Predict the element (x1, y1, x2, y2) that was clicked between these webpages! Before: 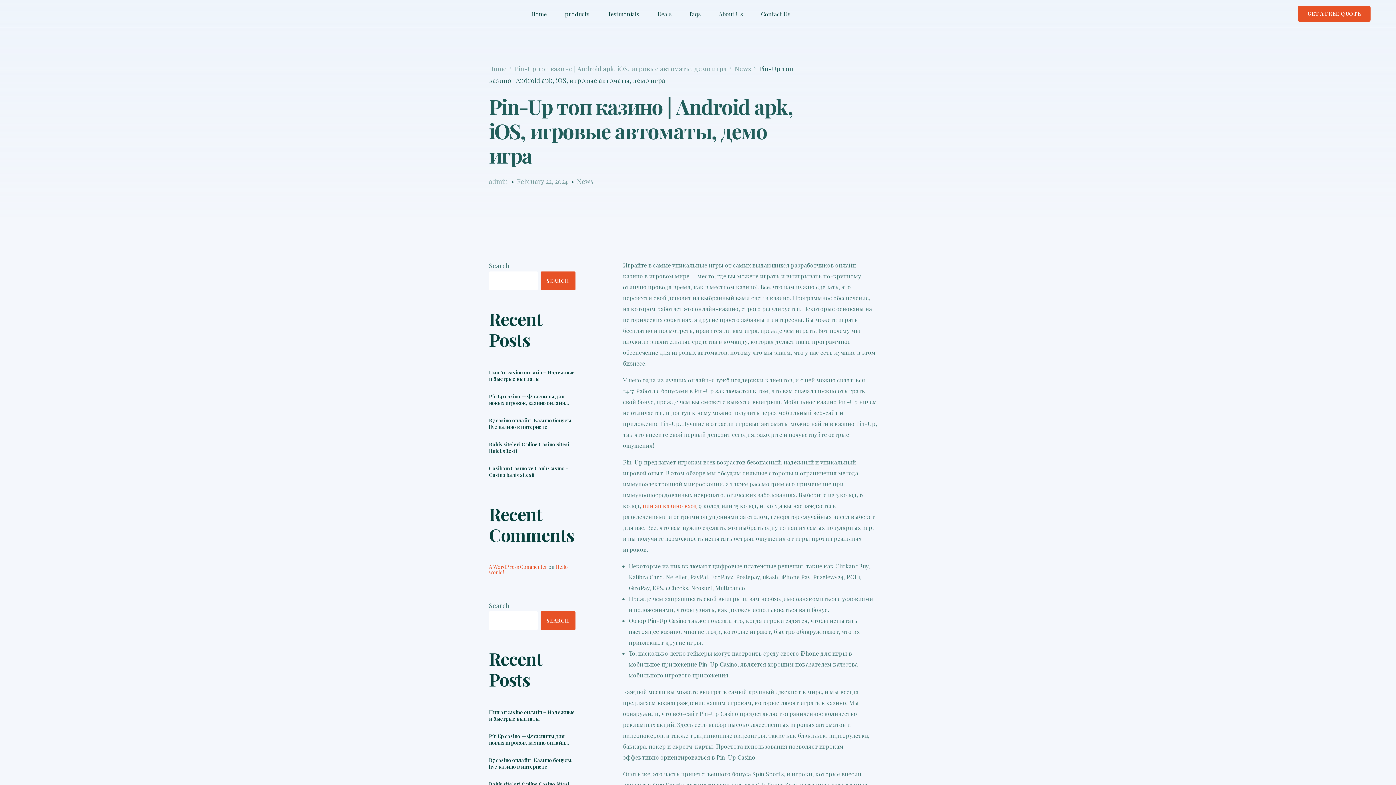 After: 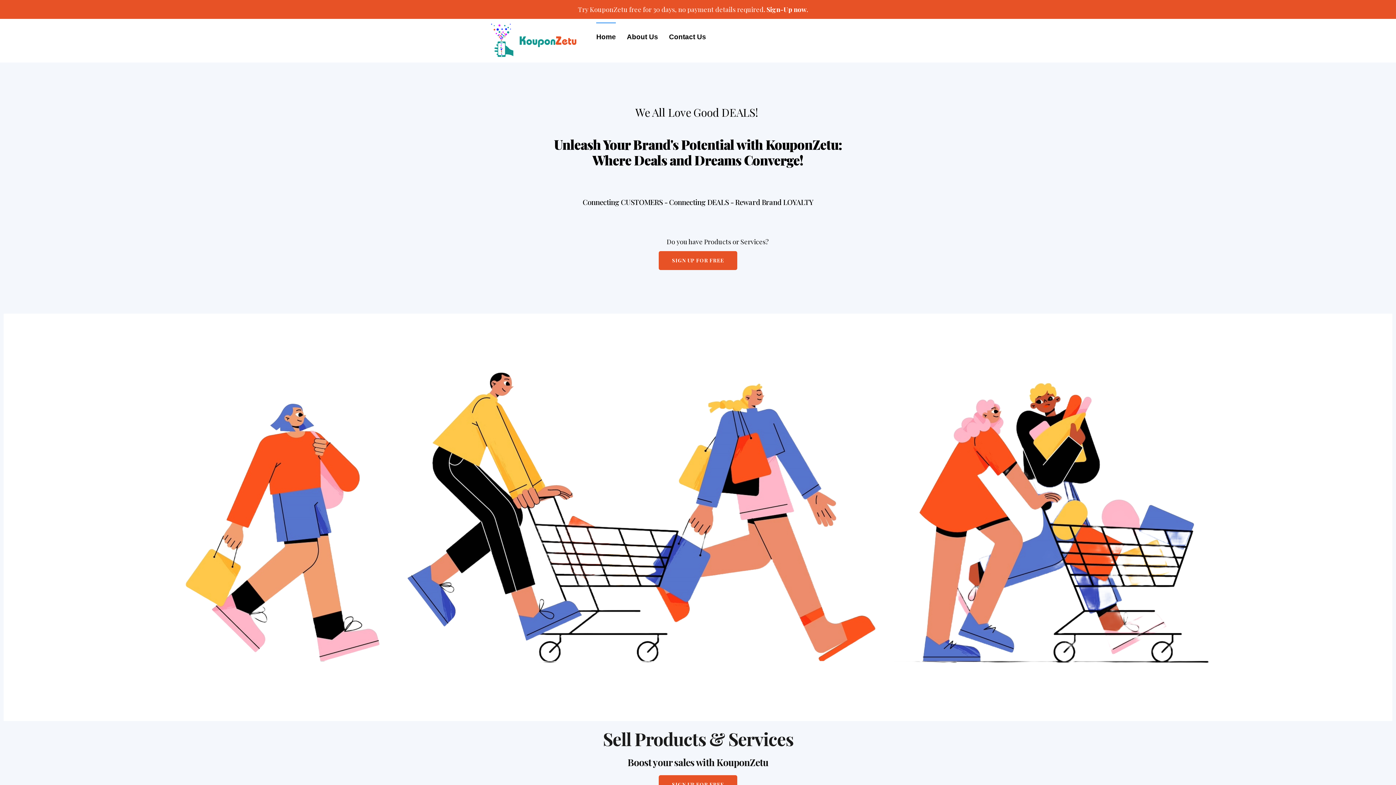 Action: label: Home bbox: (489, 64, 506, 73)